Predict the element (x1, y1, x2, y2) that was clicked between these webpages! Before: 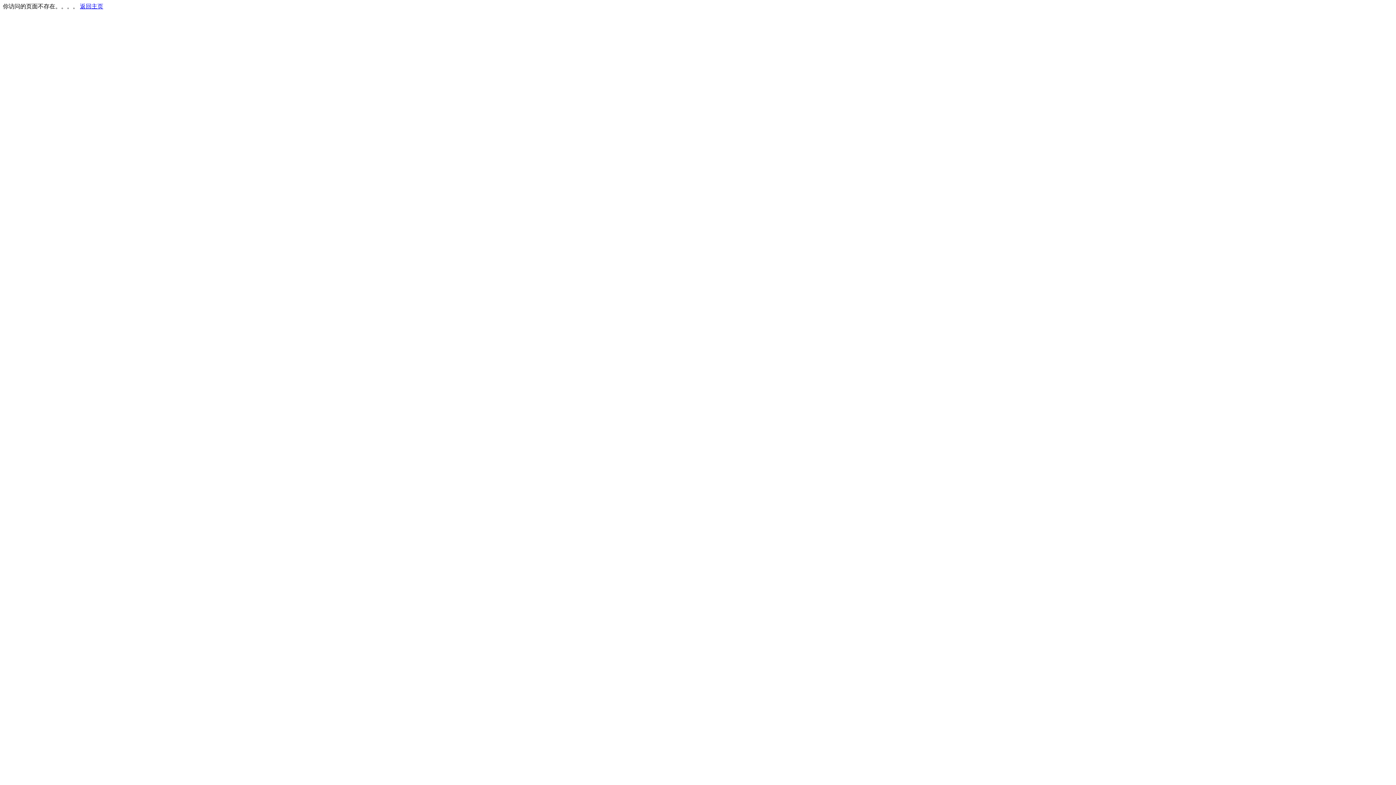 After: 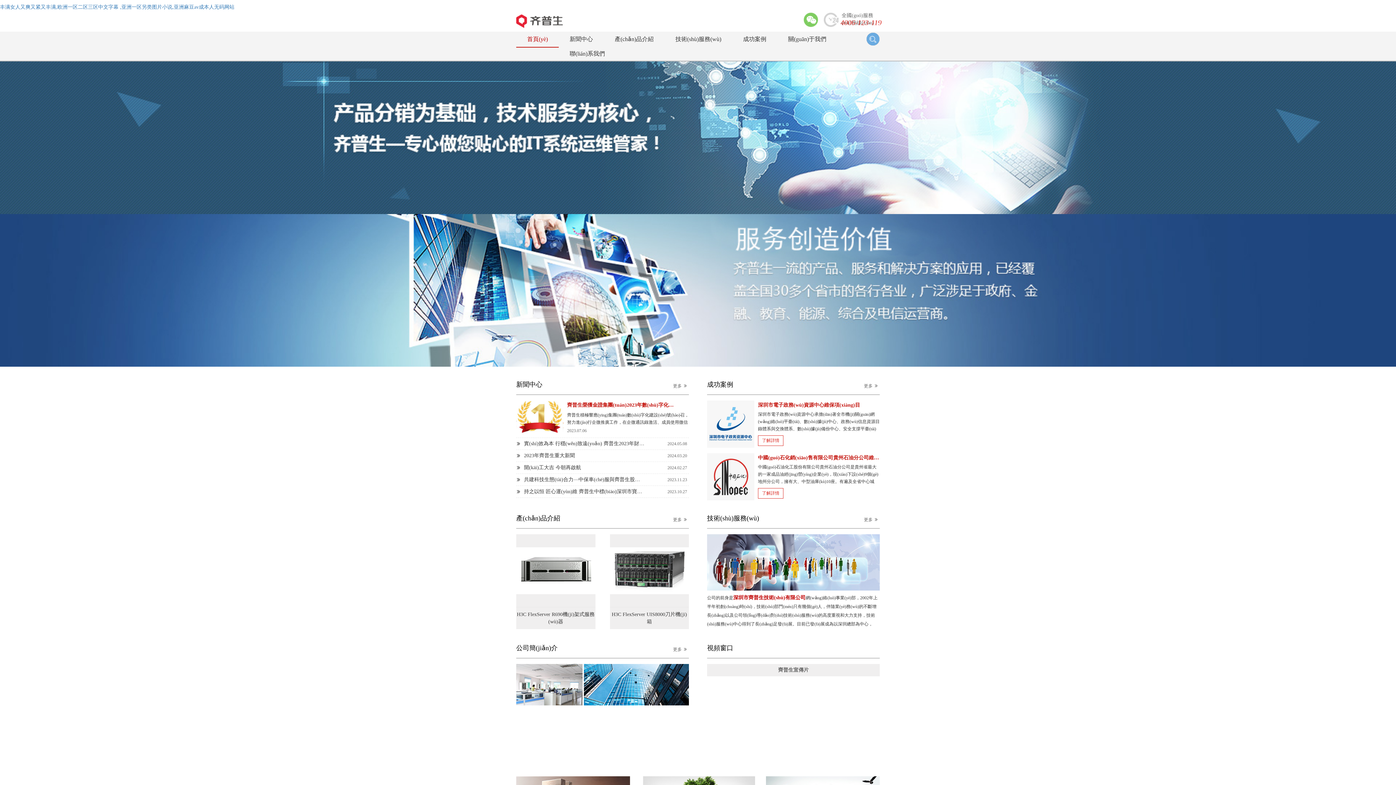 Action: label: 返回主页 bbox: (80, 3, 103, 9)